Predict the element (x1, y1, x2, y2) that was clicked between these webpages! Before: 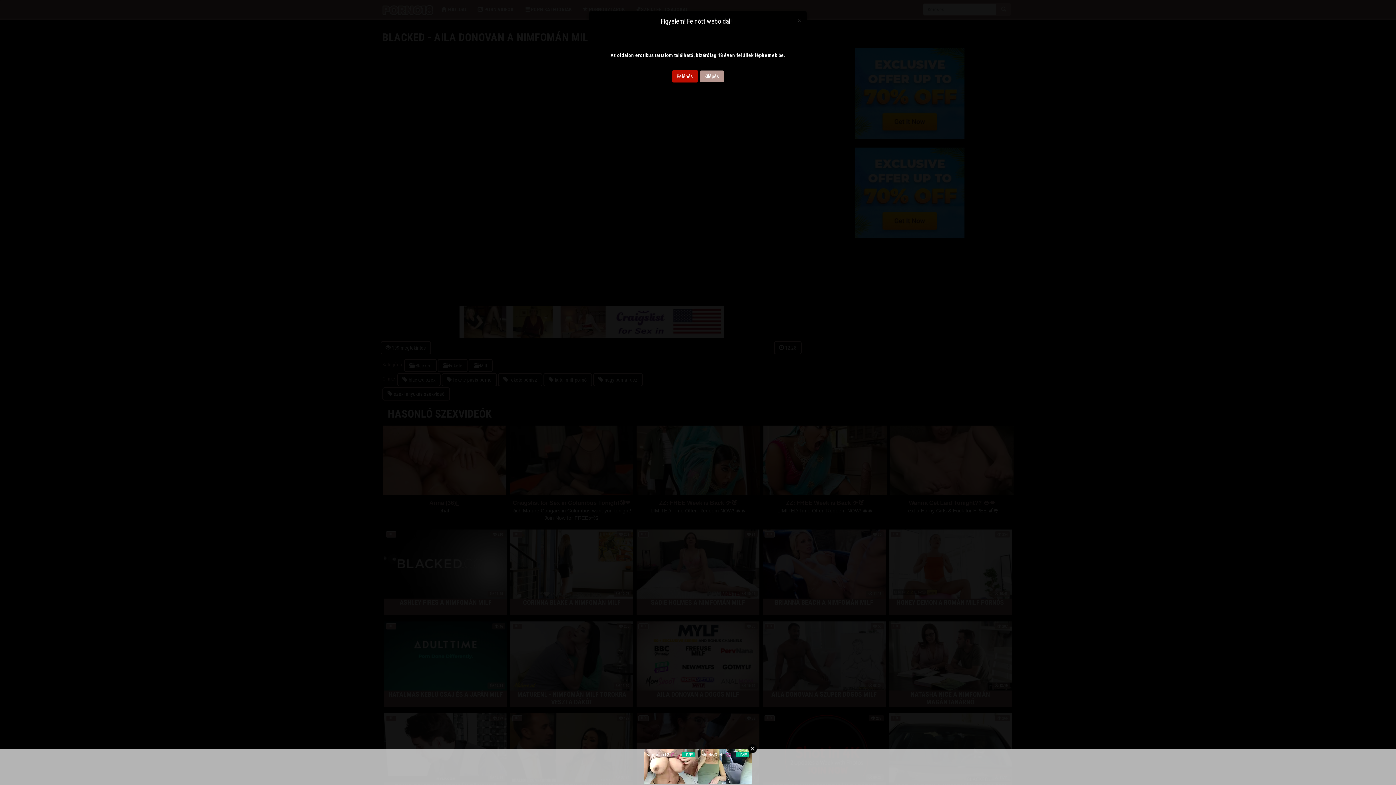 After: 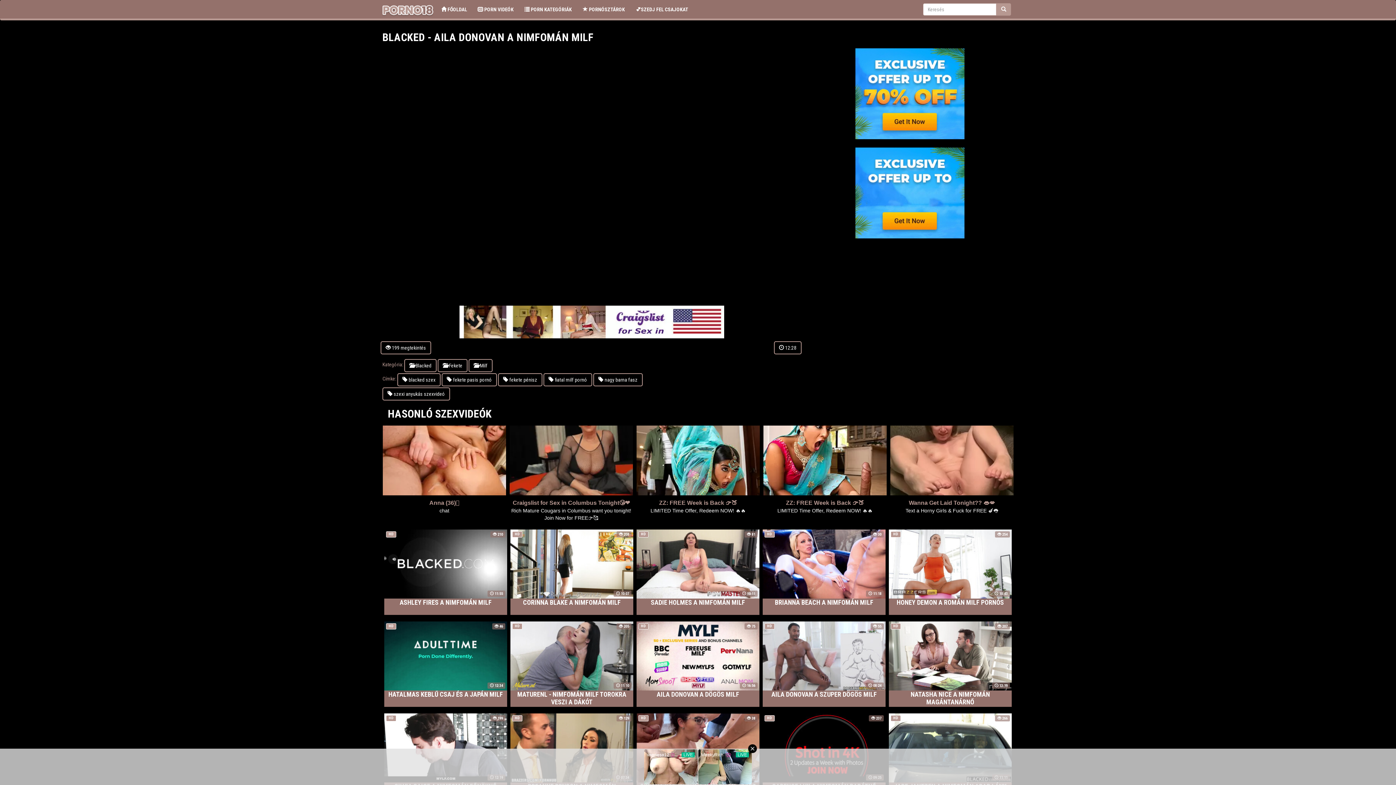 Action: label: Close bbox: (797, 16, 801, 23)